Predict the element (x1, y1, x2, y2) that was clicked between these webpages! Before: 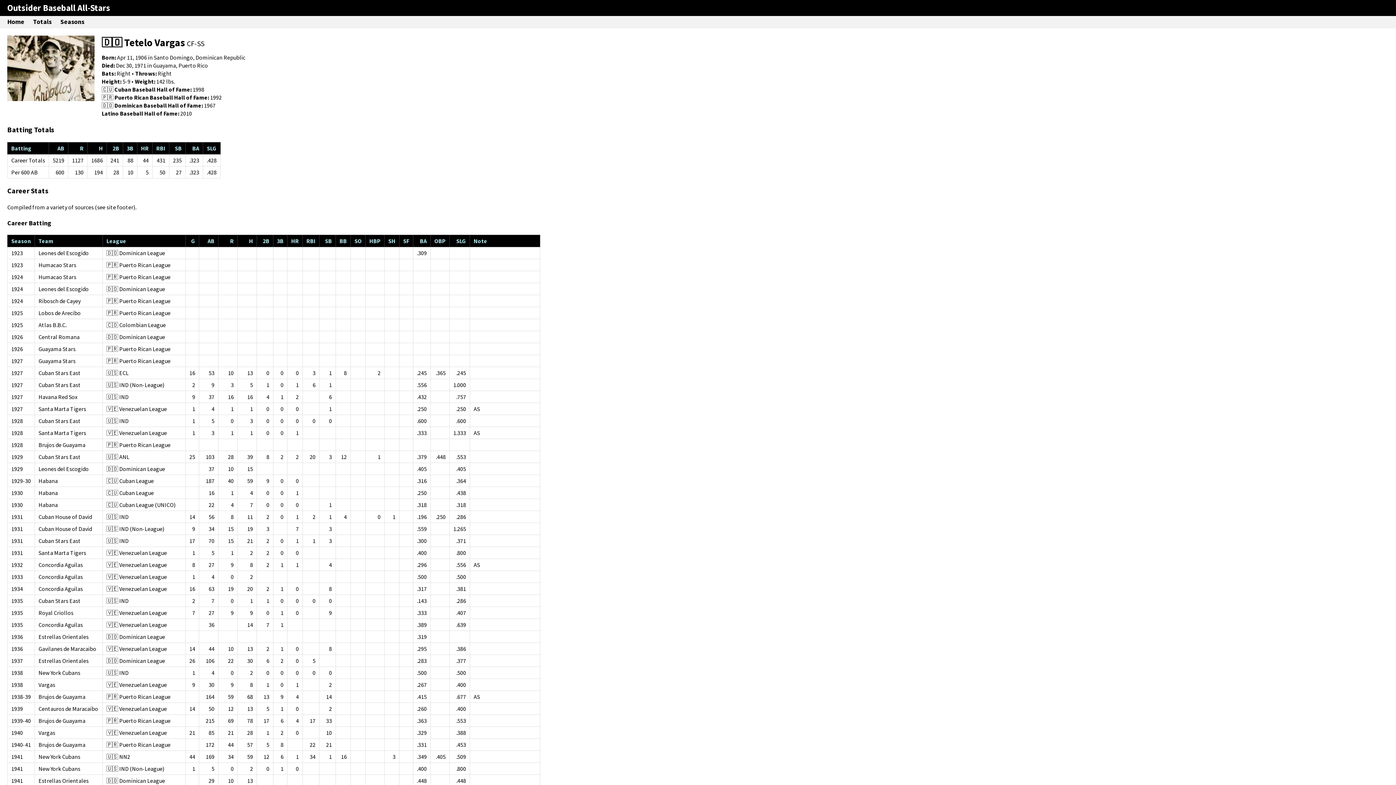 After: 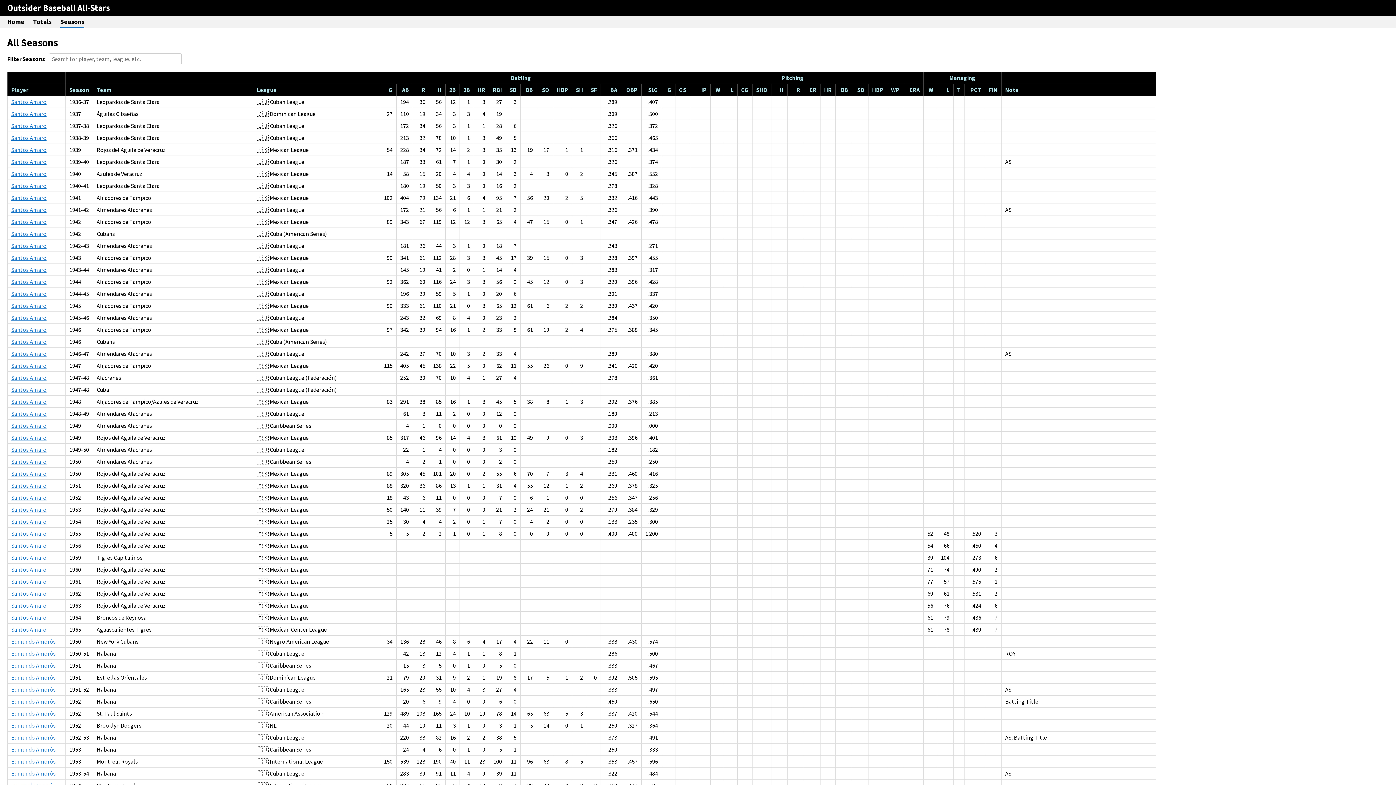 Action: label: Seasons bbox: (60, 17, 84, 28)